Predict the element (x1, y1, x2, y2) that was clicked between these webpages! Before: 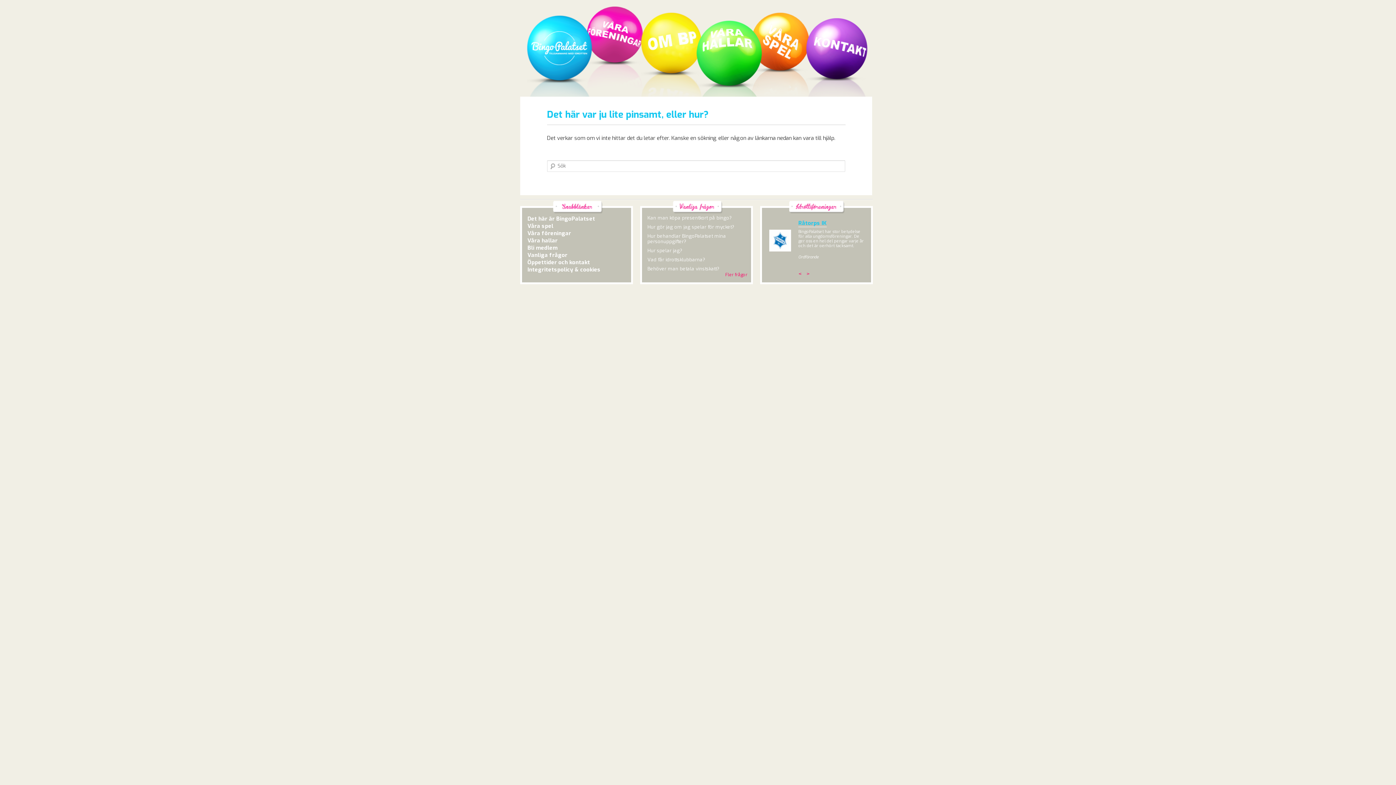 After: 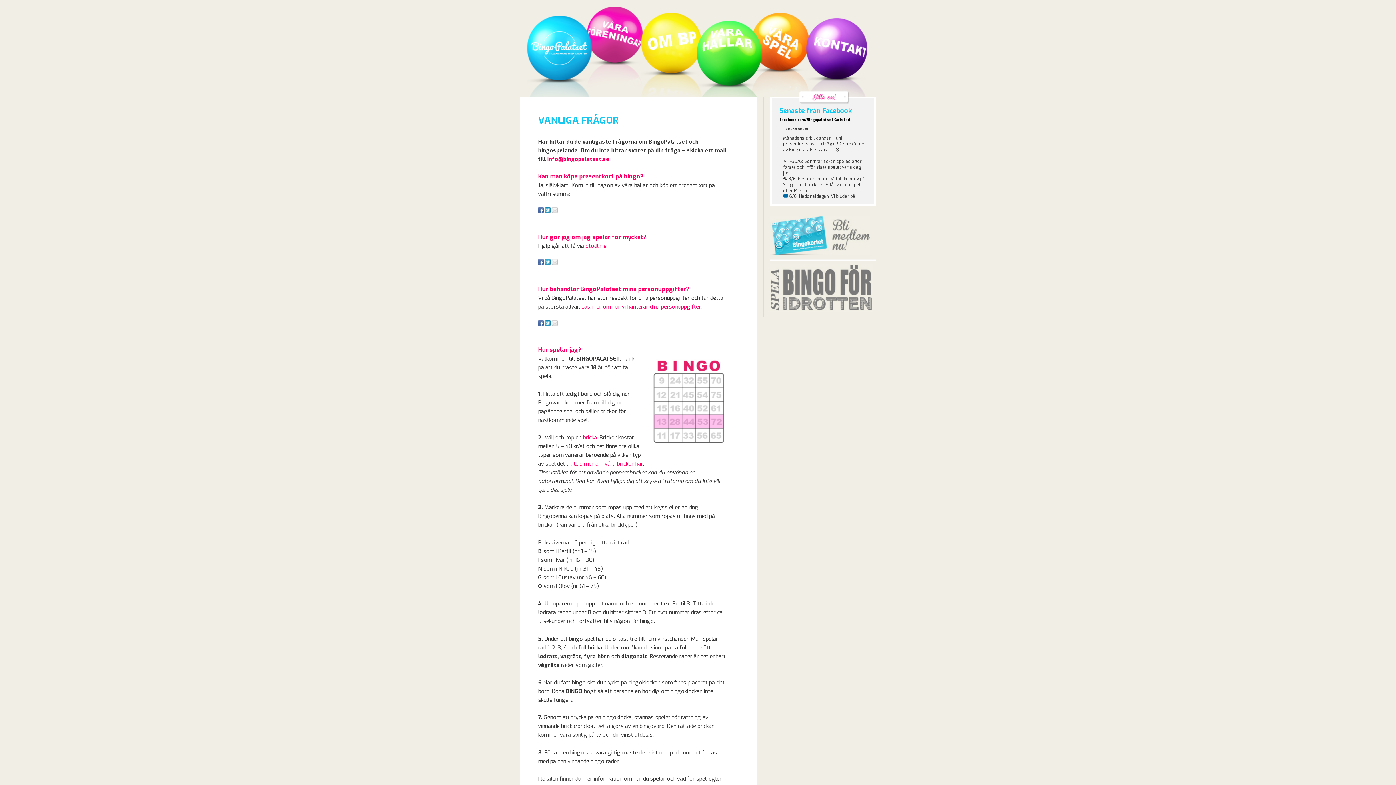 Action: label: Vanliga frågor bbox: (527, 251, 567, 258)